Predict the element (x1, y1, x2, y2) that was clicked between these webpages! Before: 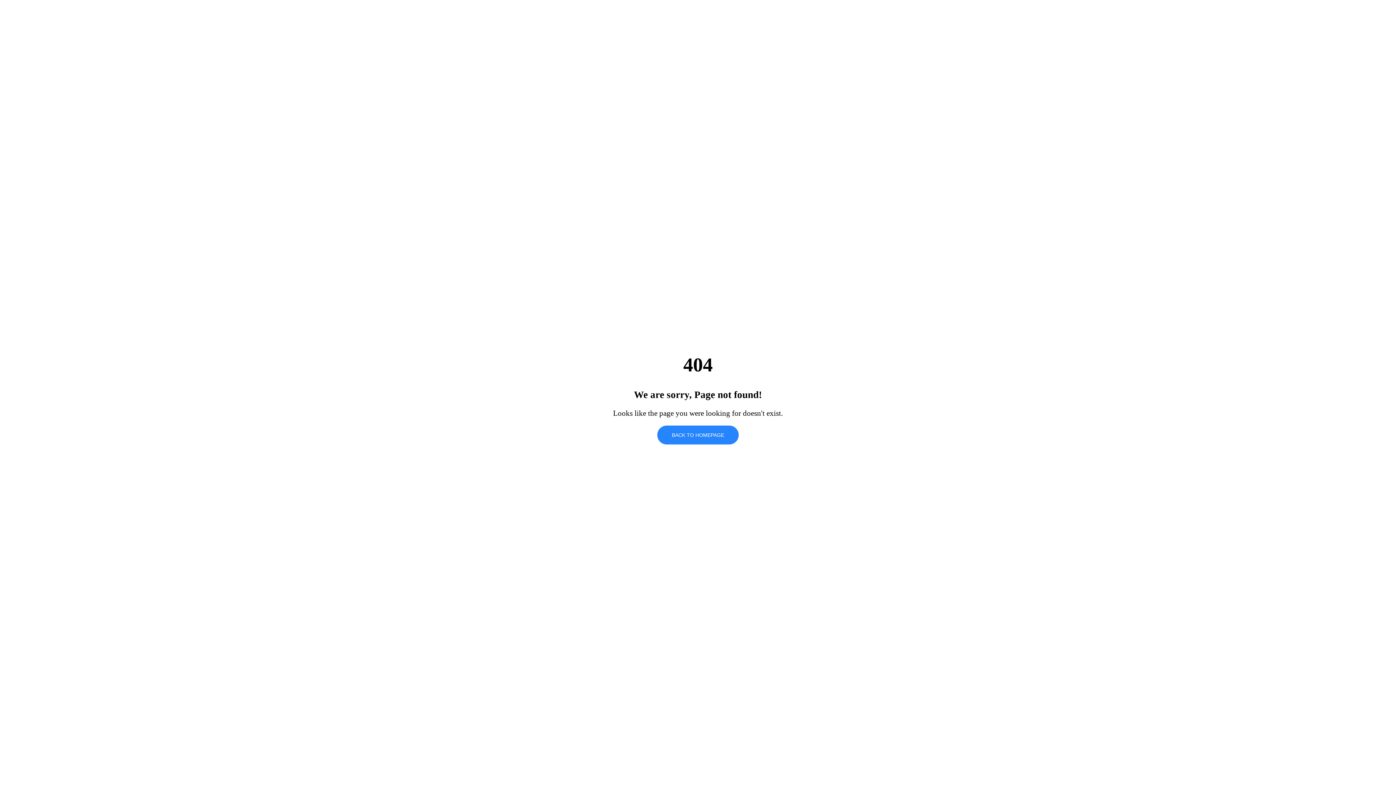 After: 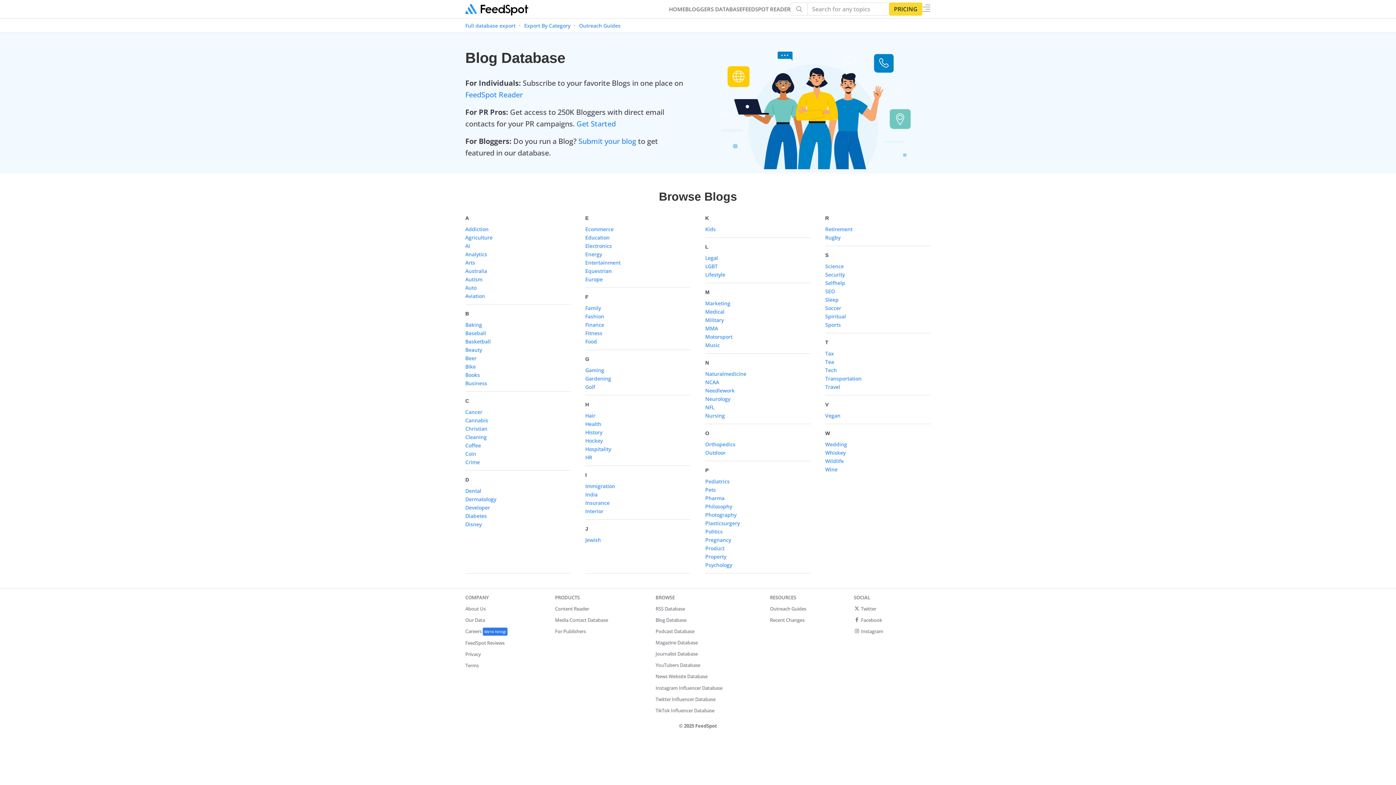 Action: bbox: (657, 425, 738, 444) label: BACK TO HOMEPAGE